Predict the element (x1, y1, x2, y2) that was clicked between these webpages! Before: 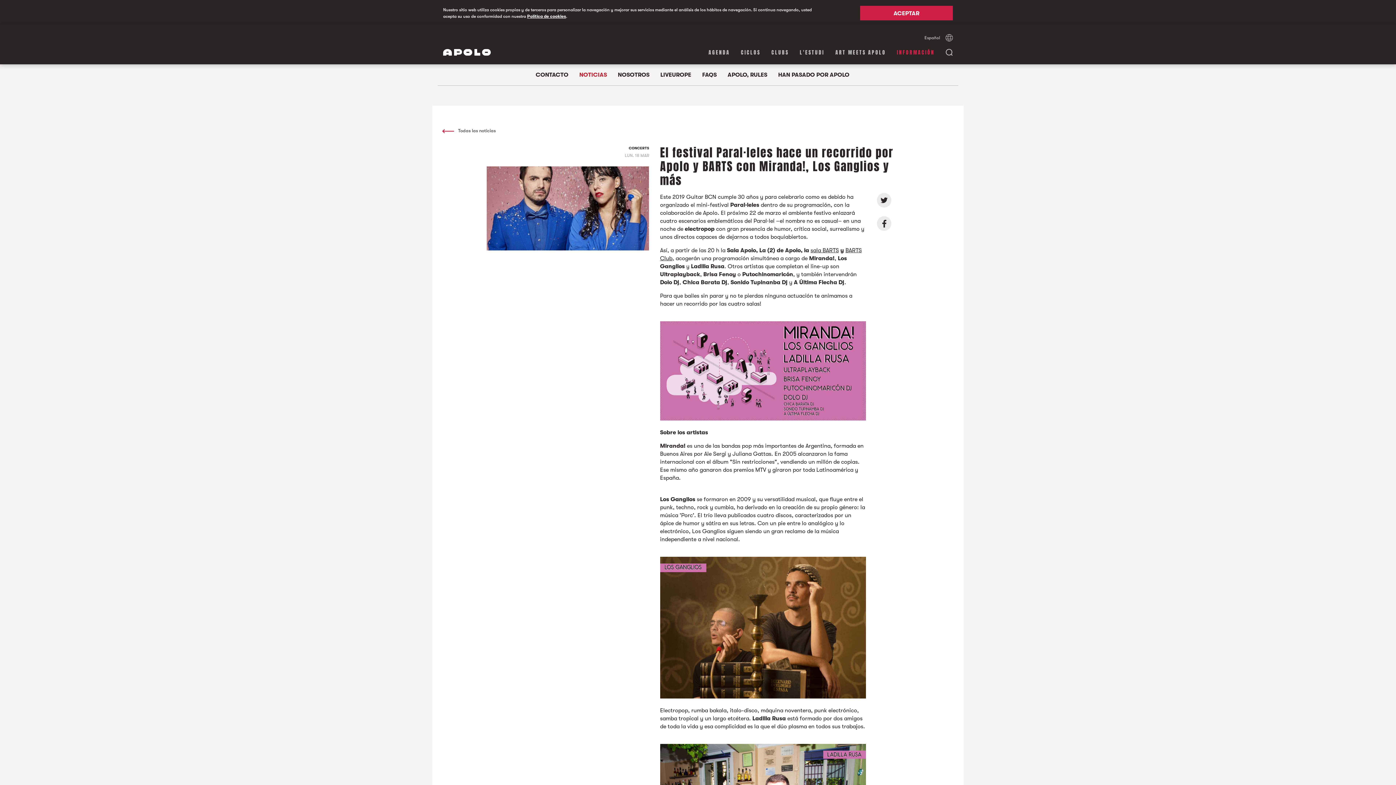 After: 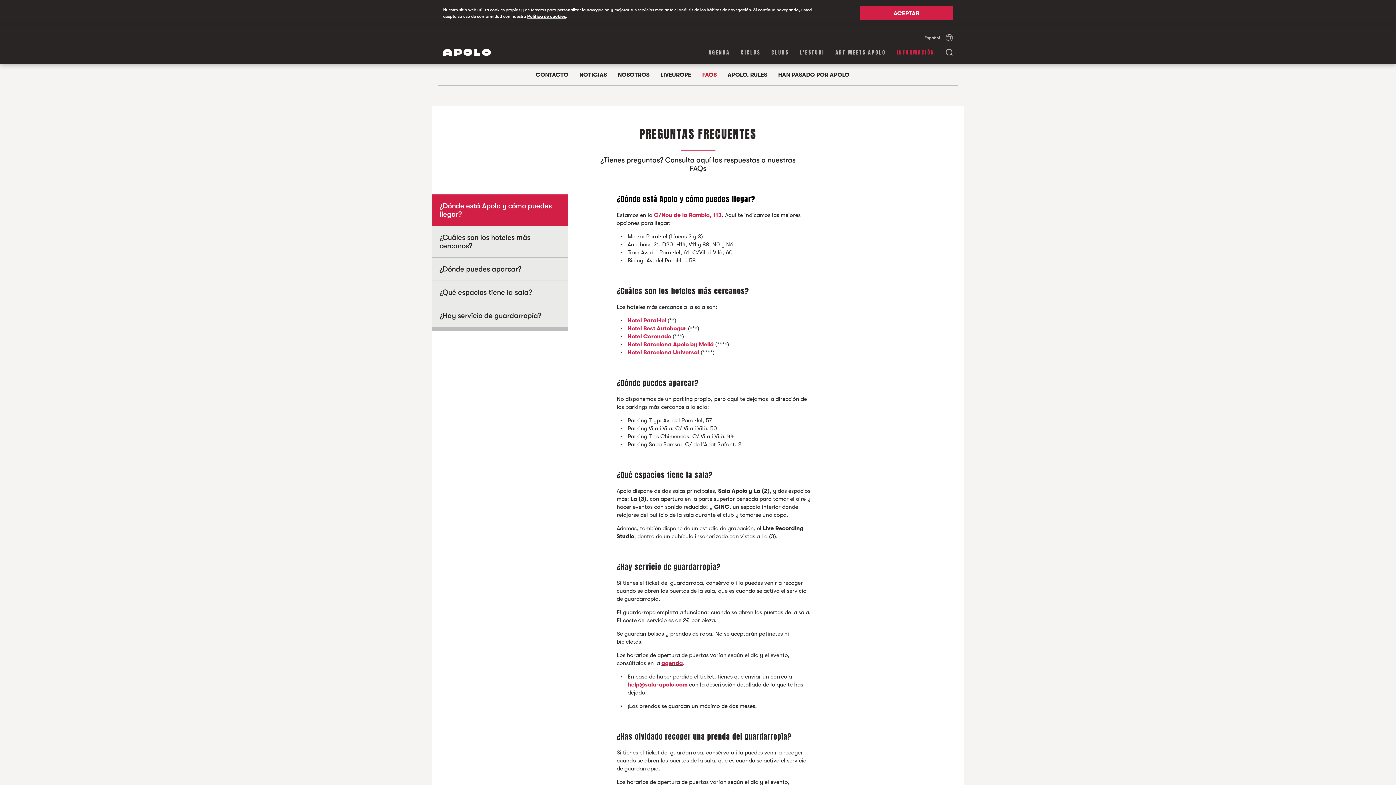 Action: bbox: (702, 71, 716, 78) label: FAQS